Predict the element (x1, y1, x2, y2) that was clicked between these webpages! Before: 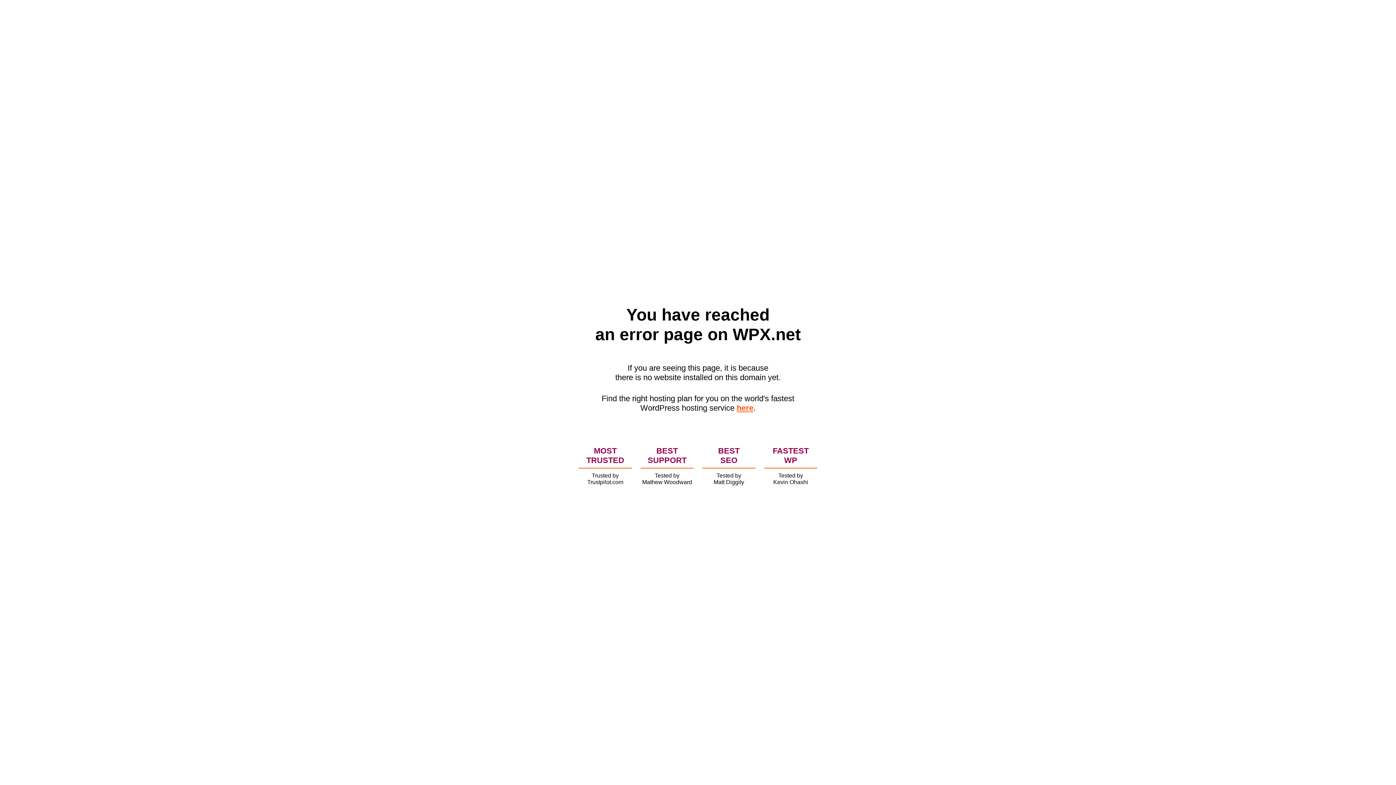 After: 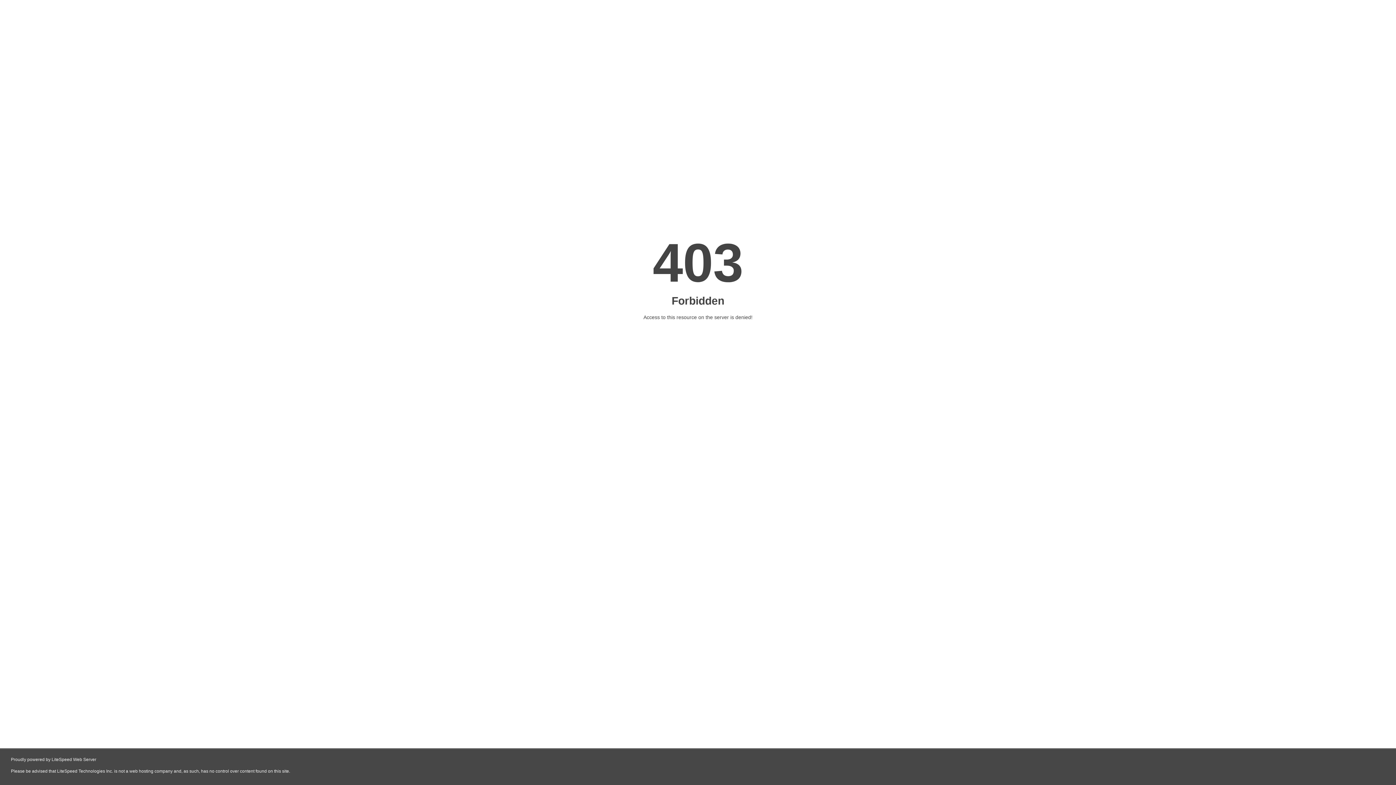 Action: bbox: (736, 403, 753, 412) label: here